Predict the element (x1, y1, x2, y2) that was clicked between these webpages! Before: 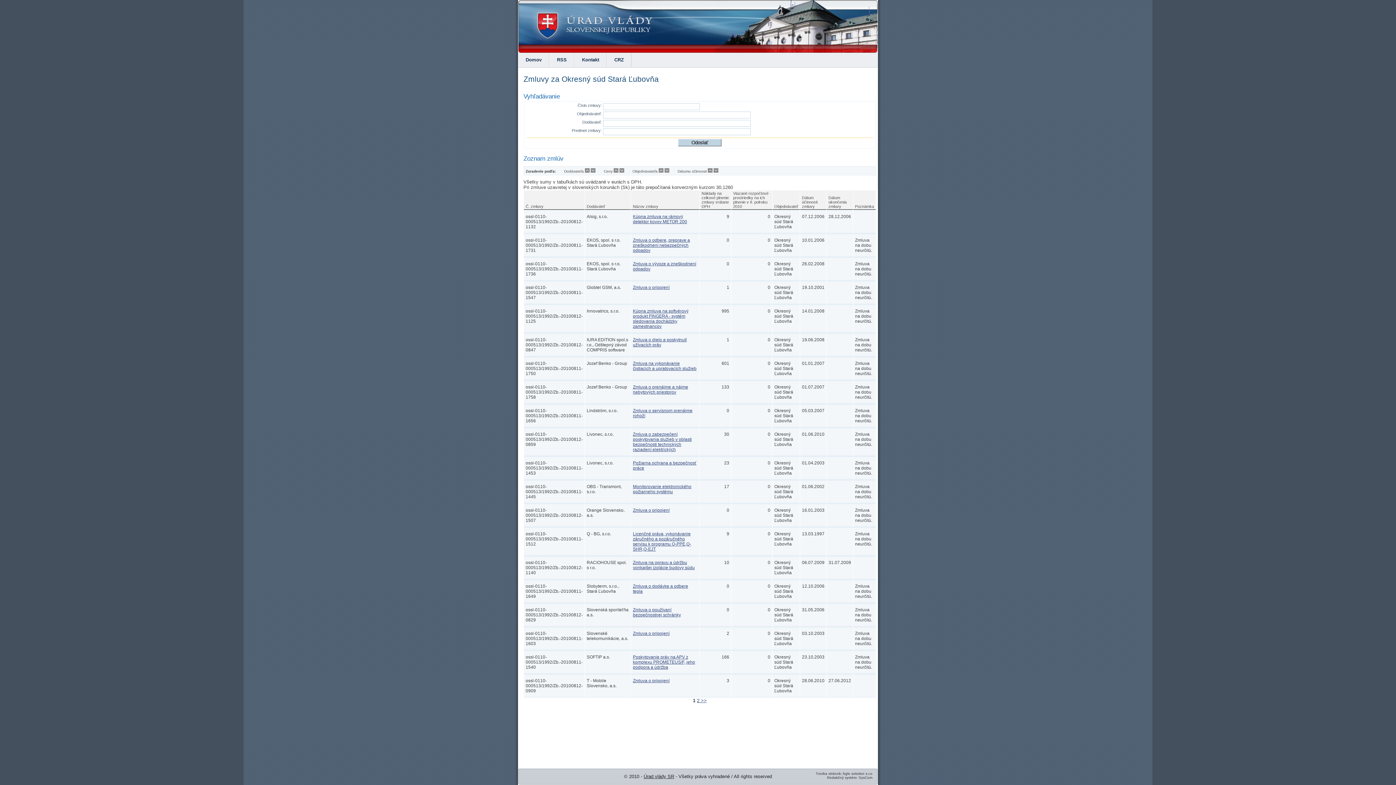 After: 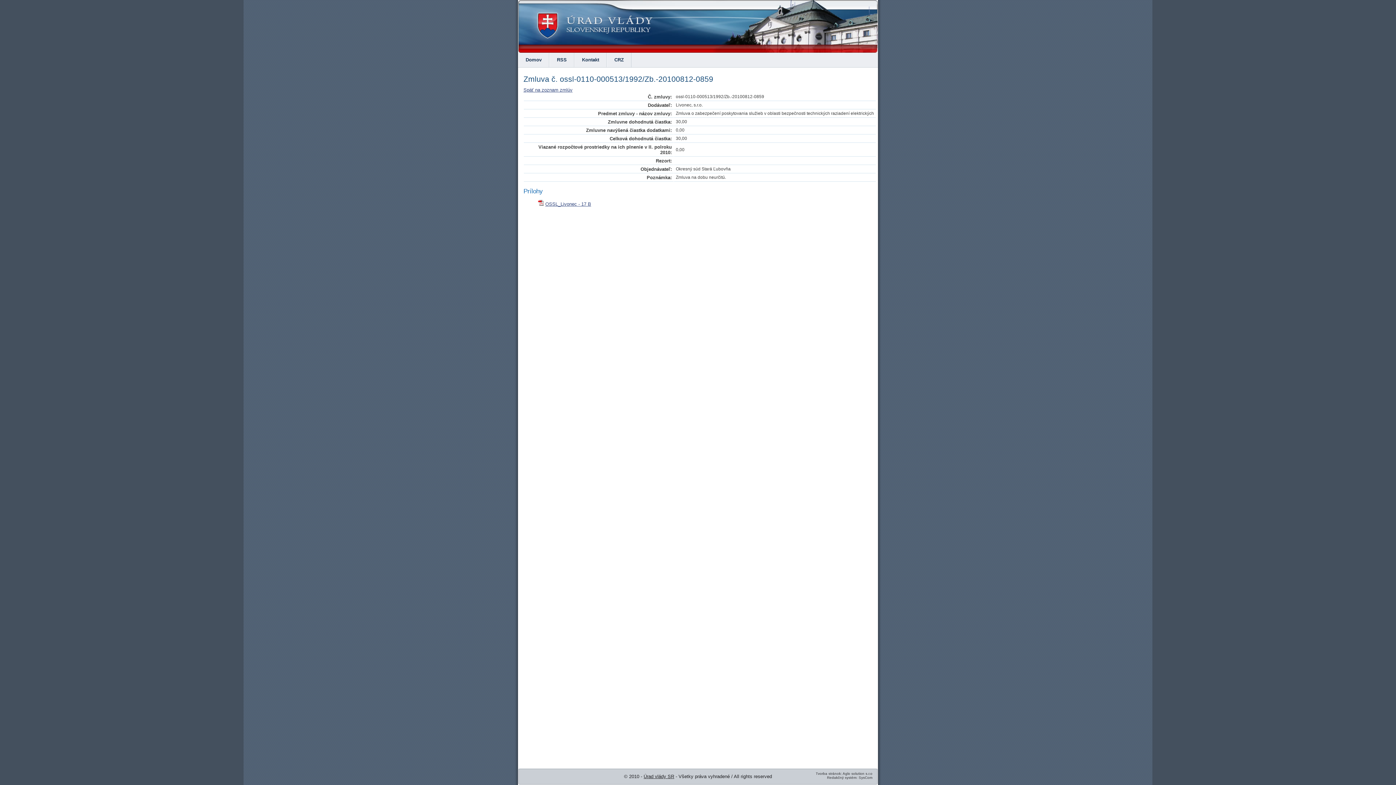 Action: bbox: (633, 432, 692, 452) label: Zmluva o zabezpečení poskytovania služieb v oblasti bezpečnosti technických raziadení elektrických